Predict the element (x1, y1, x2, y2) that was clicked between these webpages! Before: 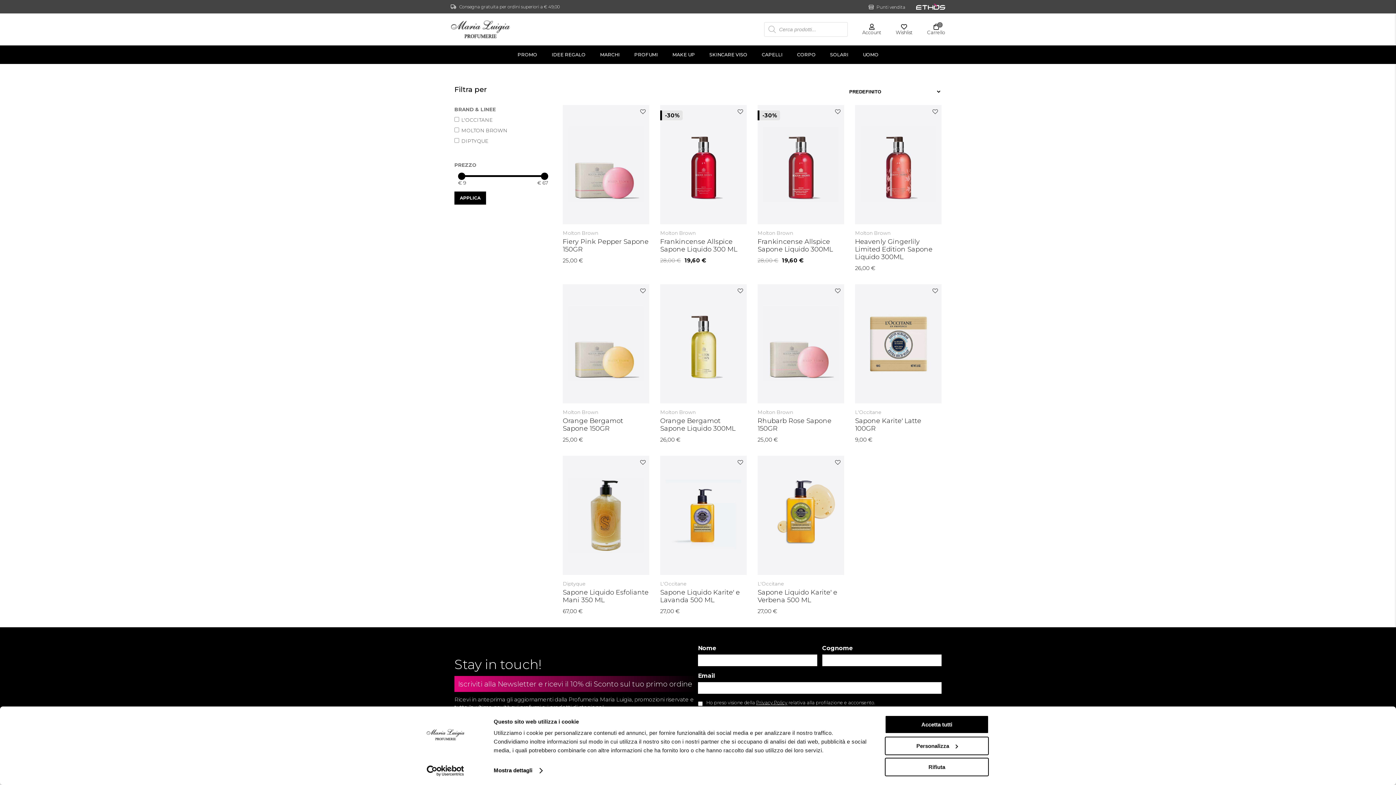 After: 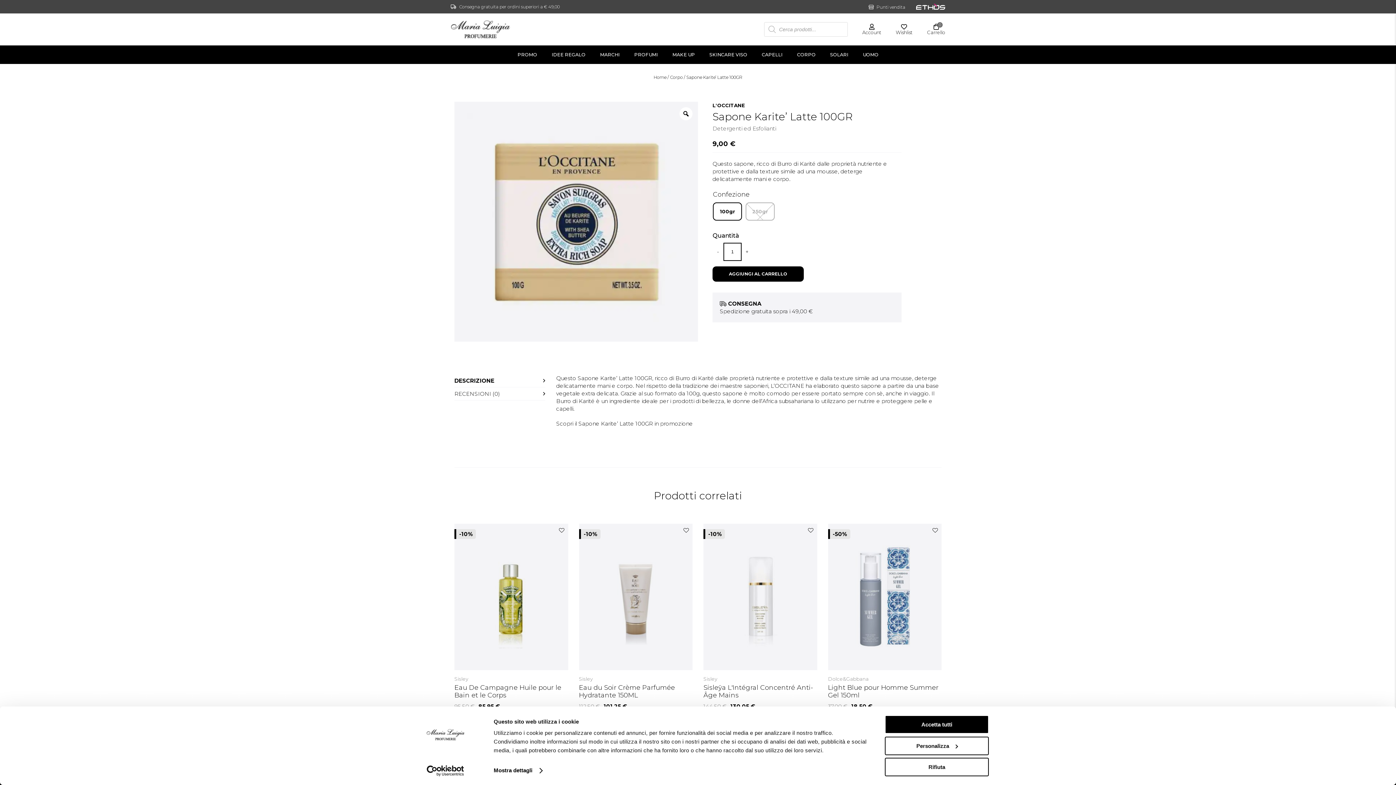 Action: label: Sapone Karite' Latte 100GR bbox: (855, 417, 921, 432)